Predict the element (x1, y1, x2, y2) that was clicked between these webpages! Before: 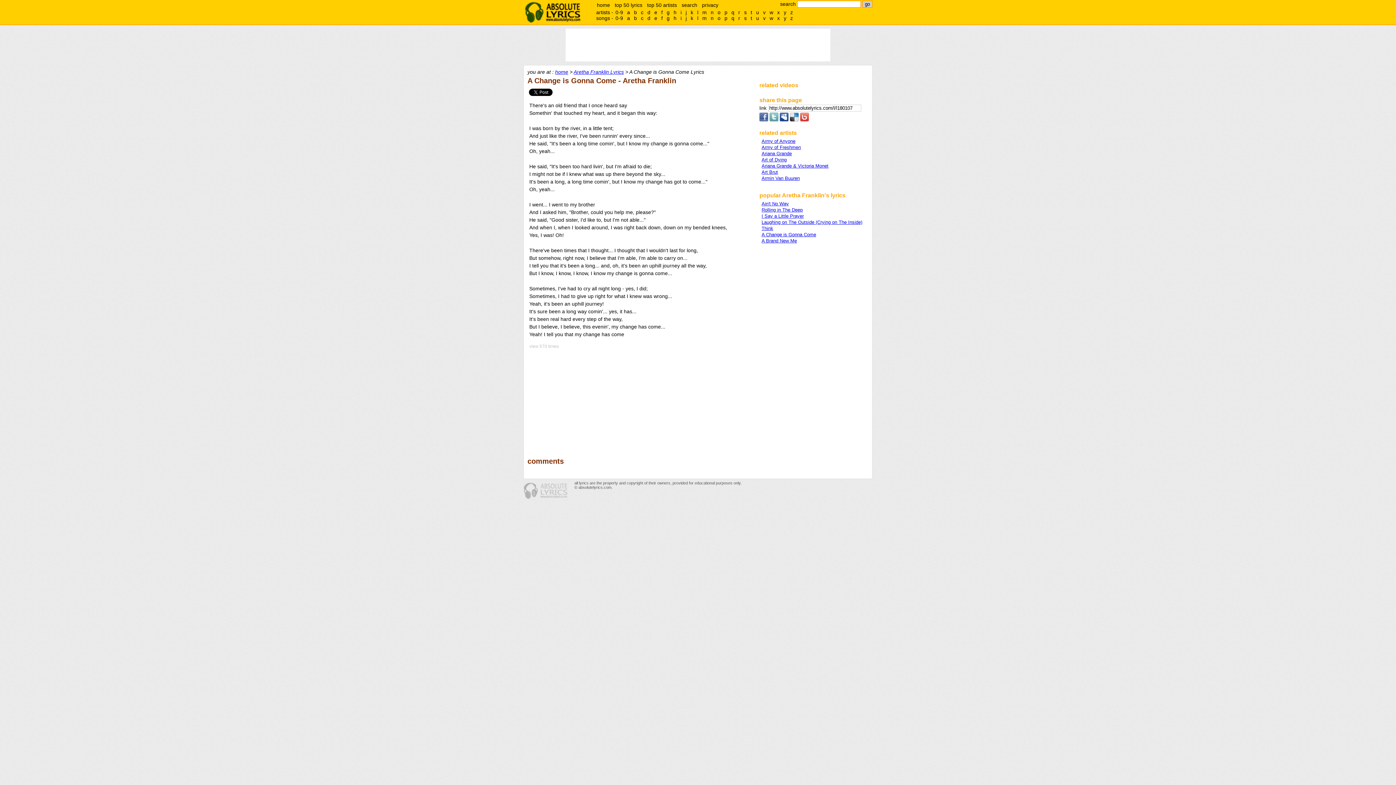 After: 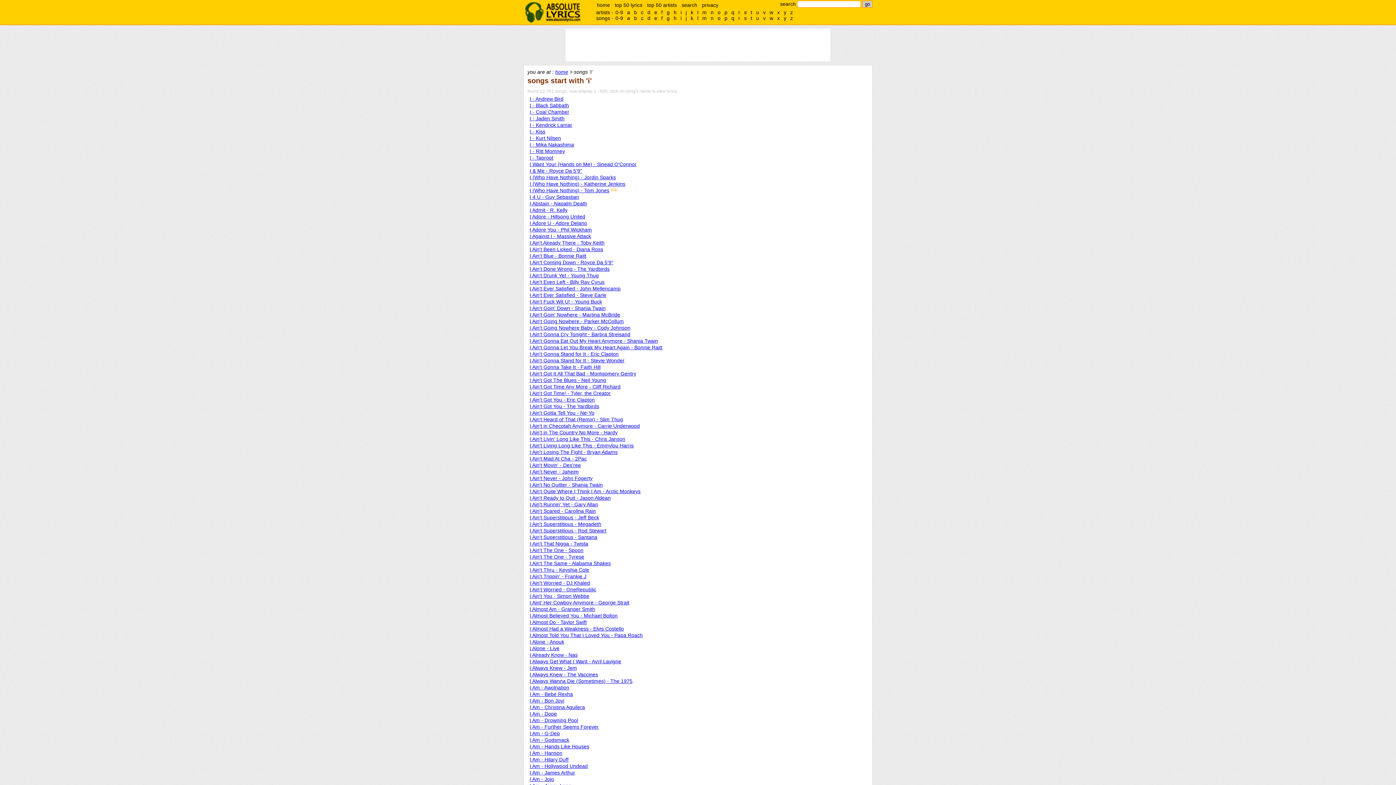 Action: label: i bbox: (678, 15, 683, 21)